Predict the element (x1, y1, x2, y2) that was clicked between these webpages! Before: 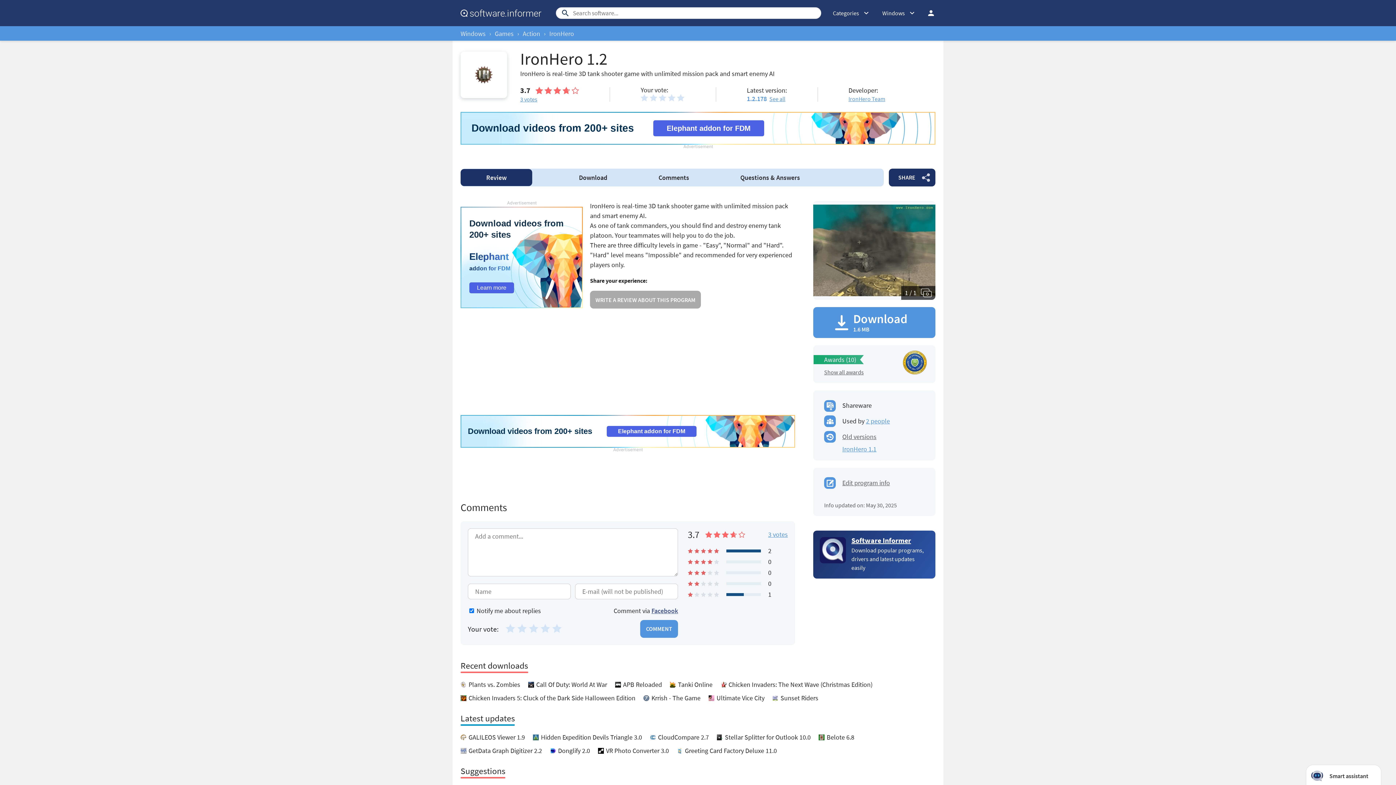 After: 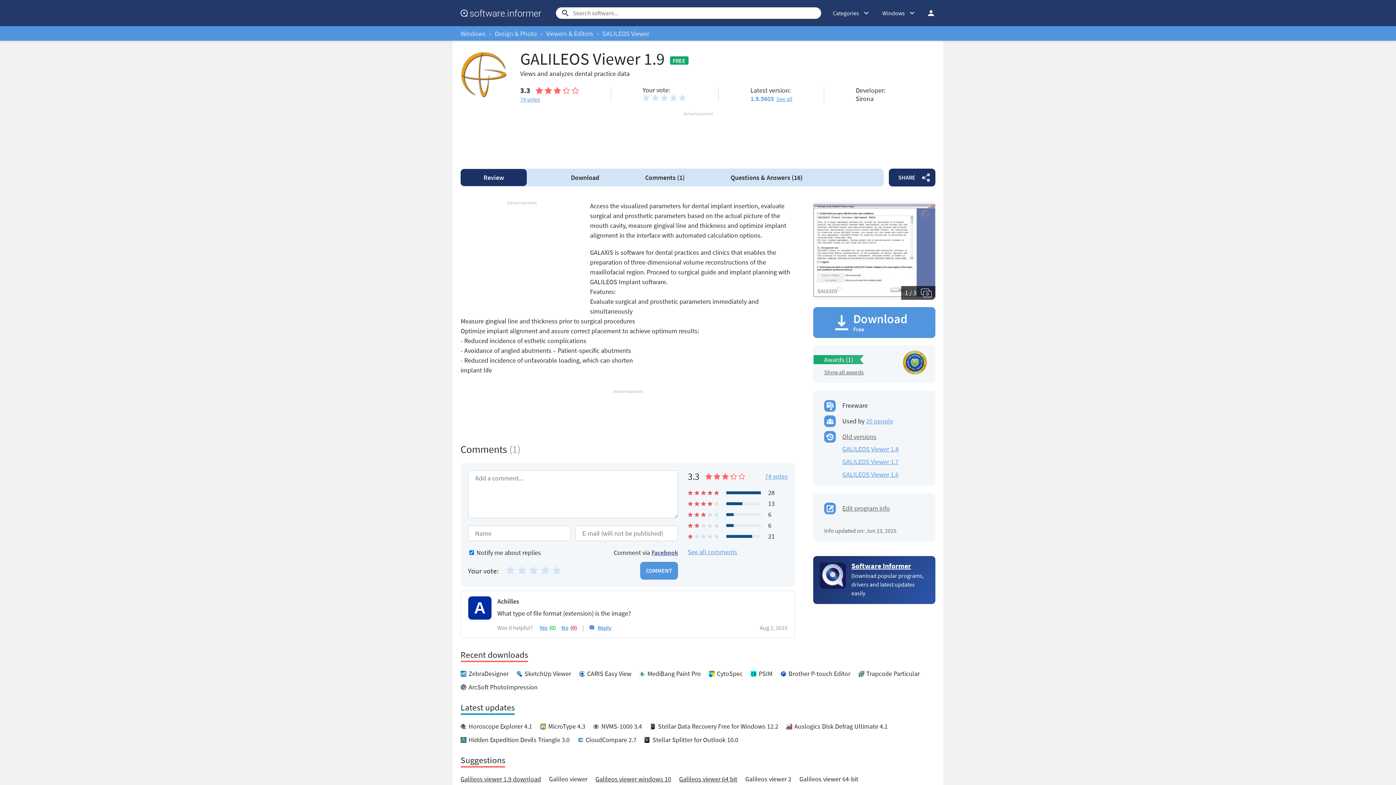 Action: label: GALILEOS Viewer 1.9 bbox: (468, 733, 525, 741)